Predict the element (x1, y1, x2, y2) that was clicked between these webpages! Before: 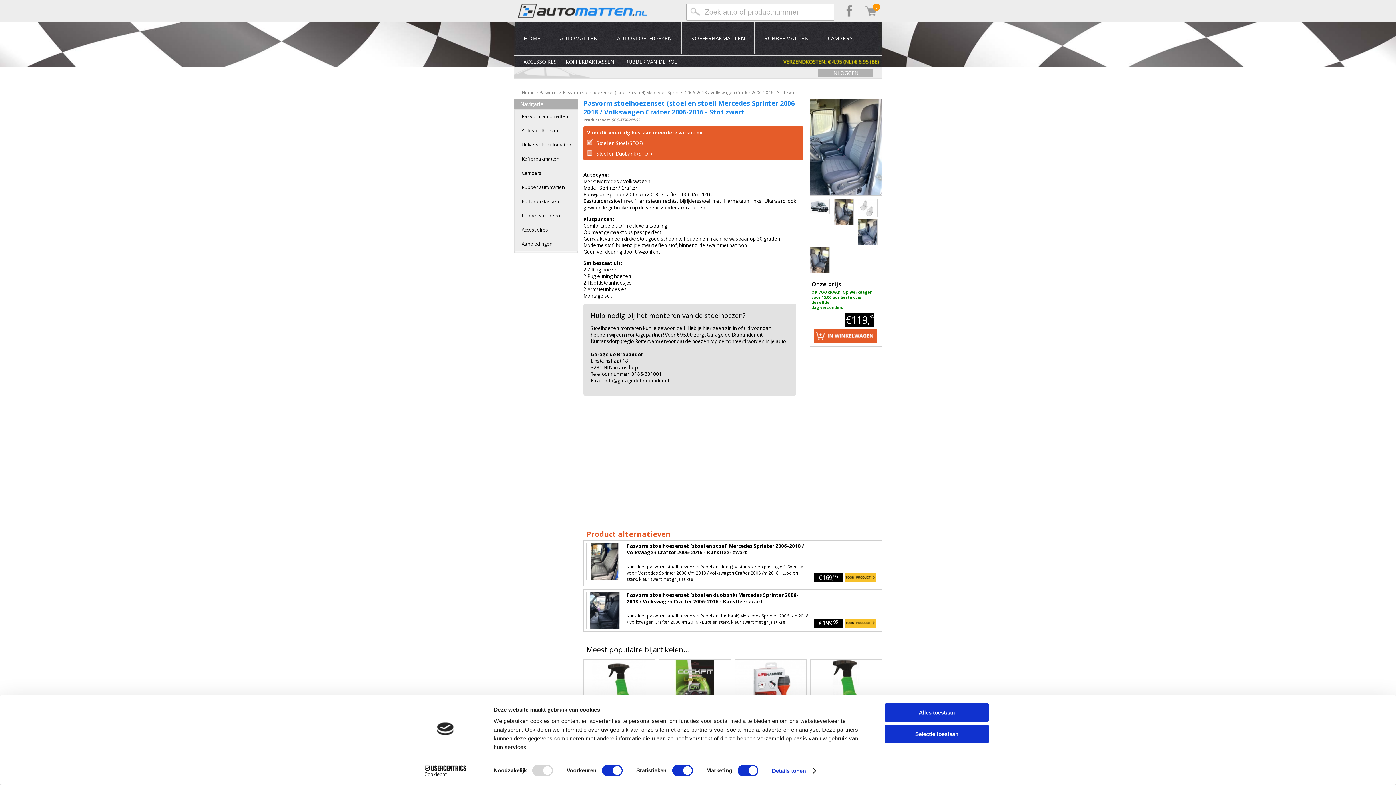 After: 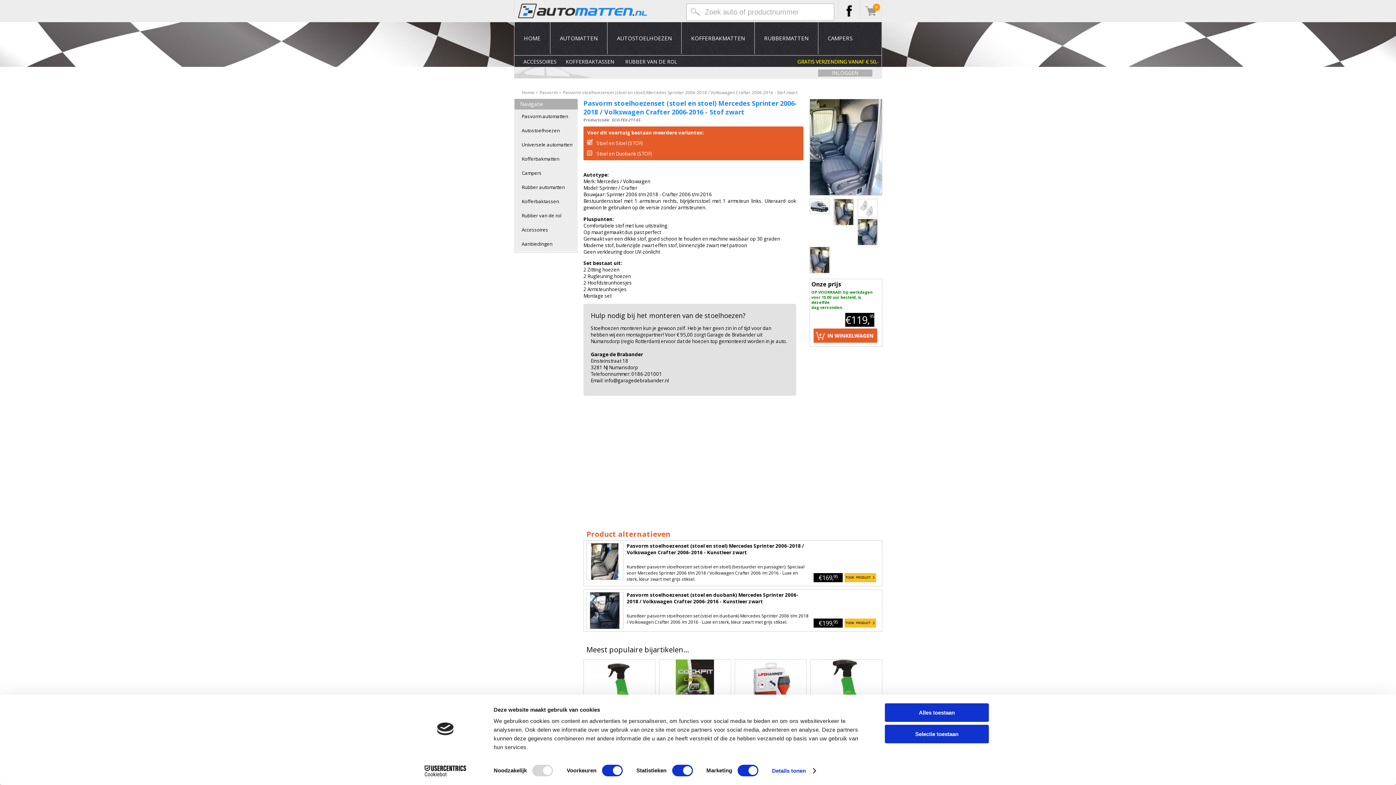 Action: bbox: (838, 15, 860, 23)